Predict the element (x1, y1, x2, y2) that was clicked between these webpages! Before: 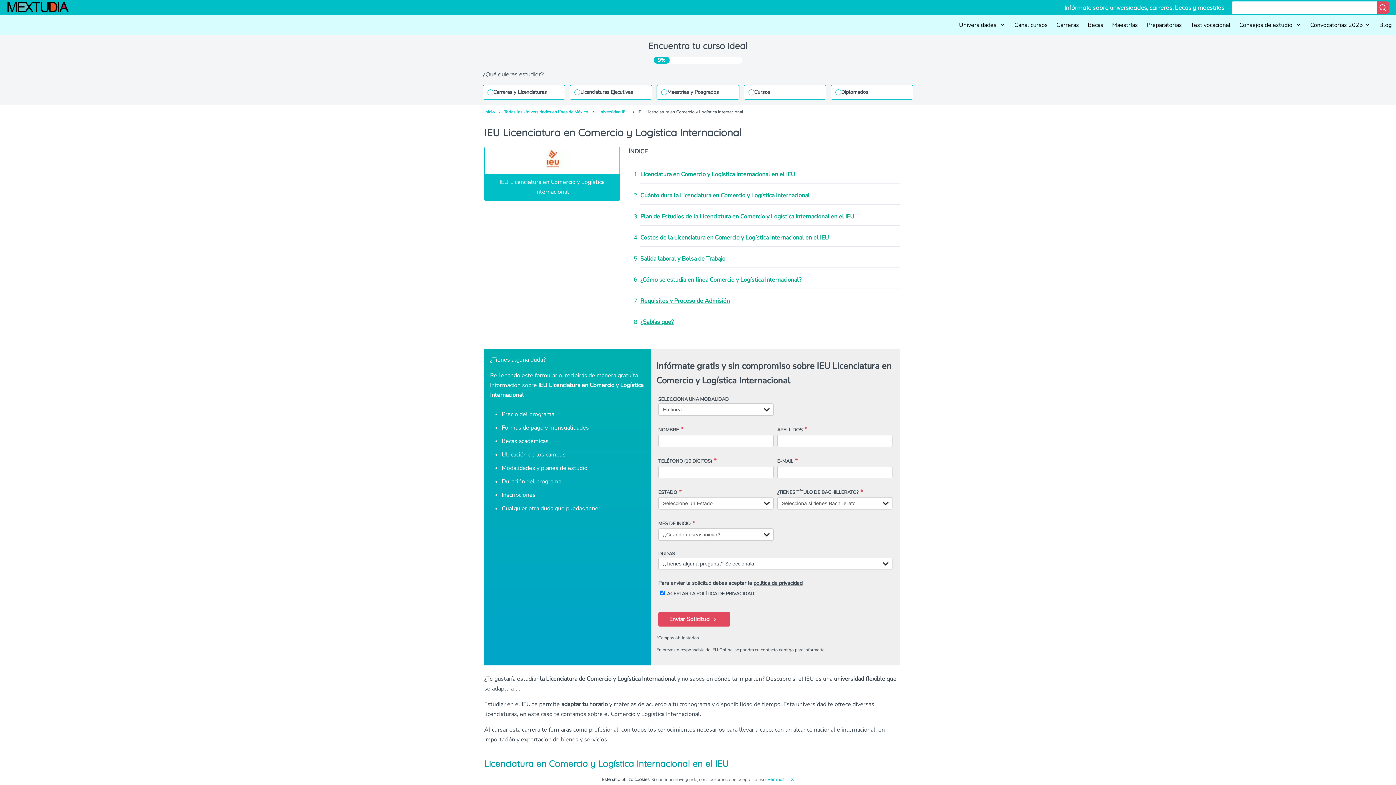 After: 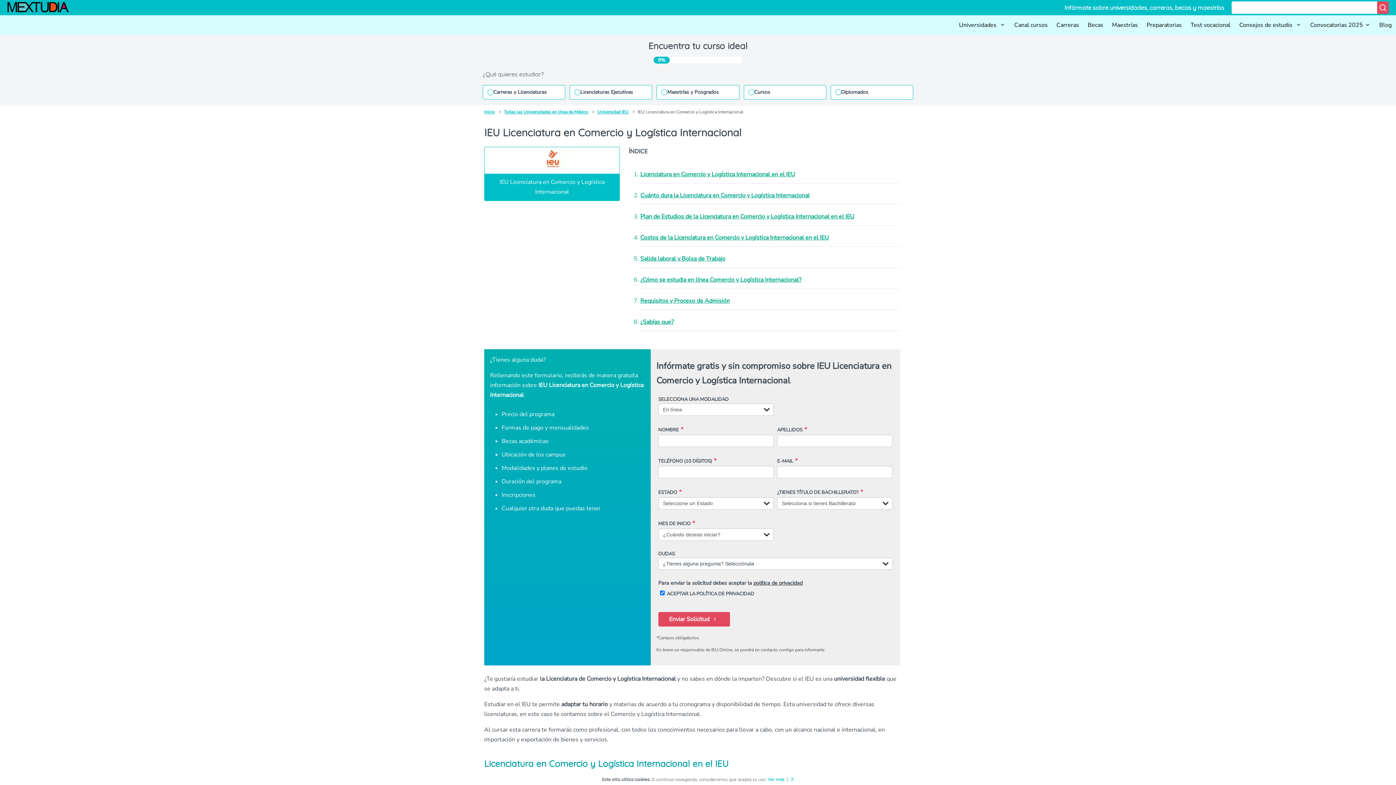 Action: bbox: (753, 579, 802, 586) label: política de privacidad